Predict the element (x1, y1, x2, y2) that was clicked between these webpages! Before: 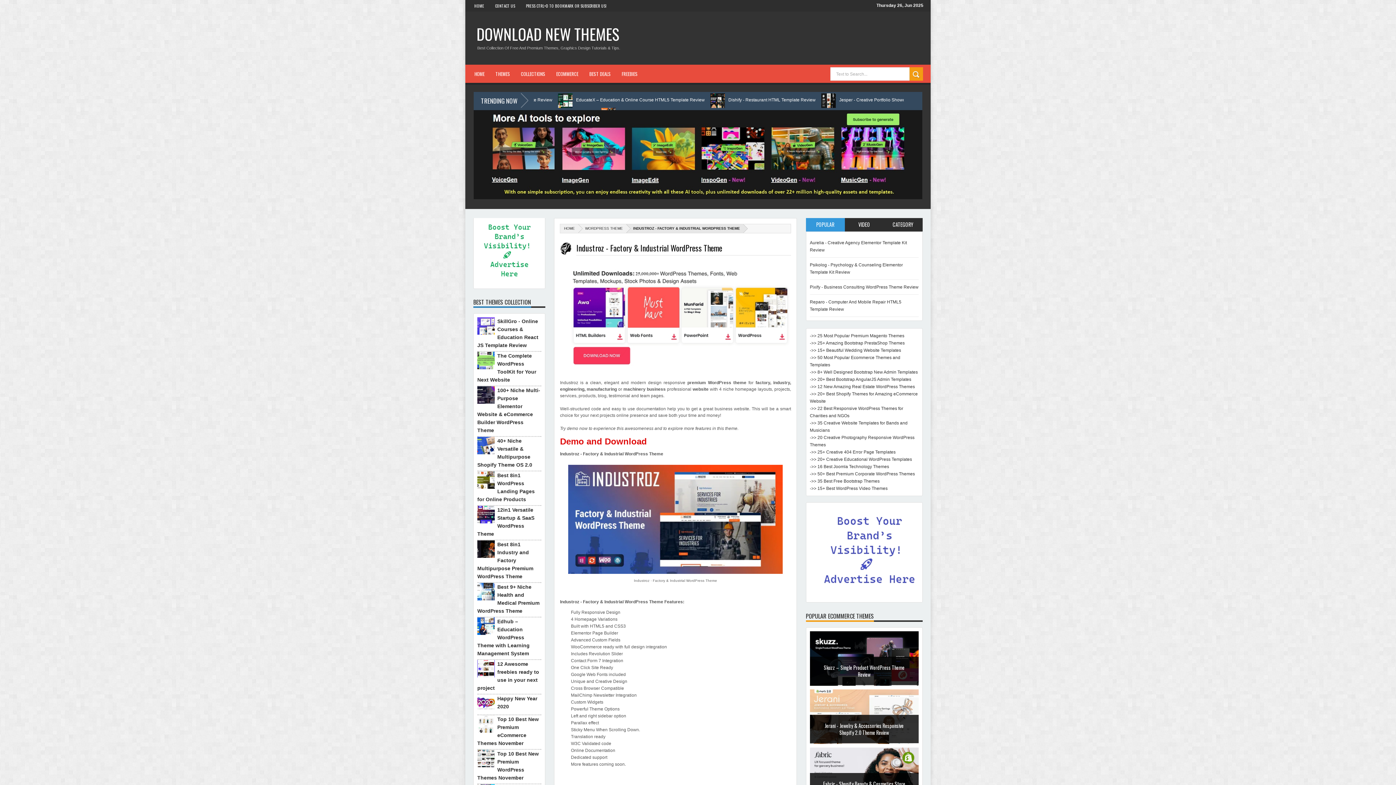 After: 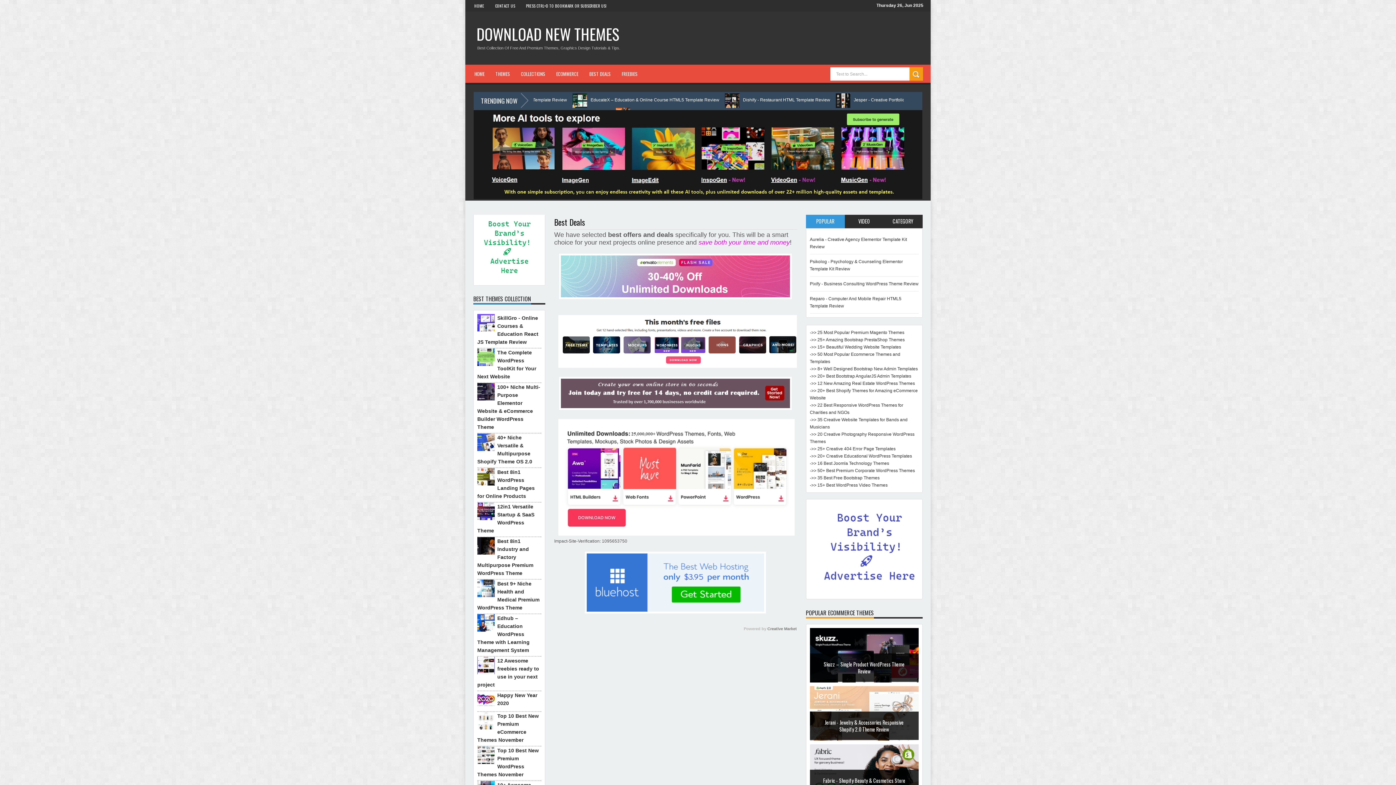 Action: label: BEST DEALS bbox: (584, 64, 616, 82)